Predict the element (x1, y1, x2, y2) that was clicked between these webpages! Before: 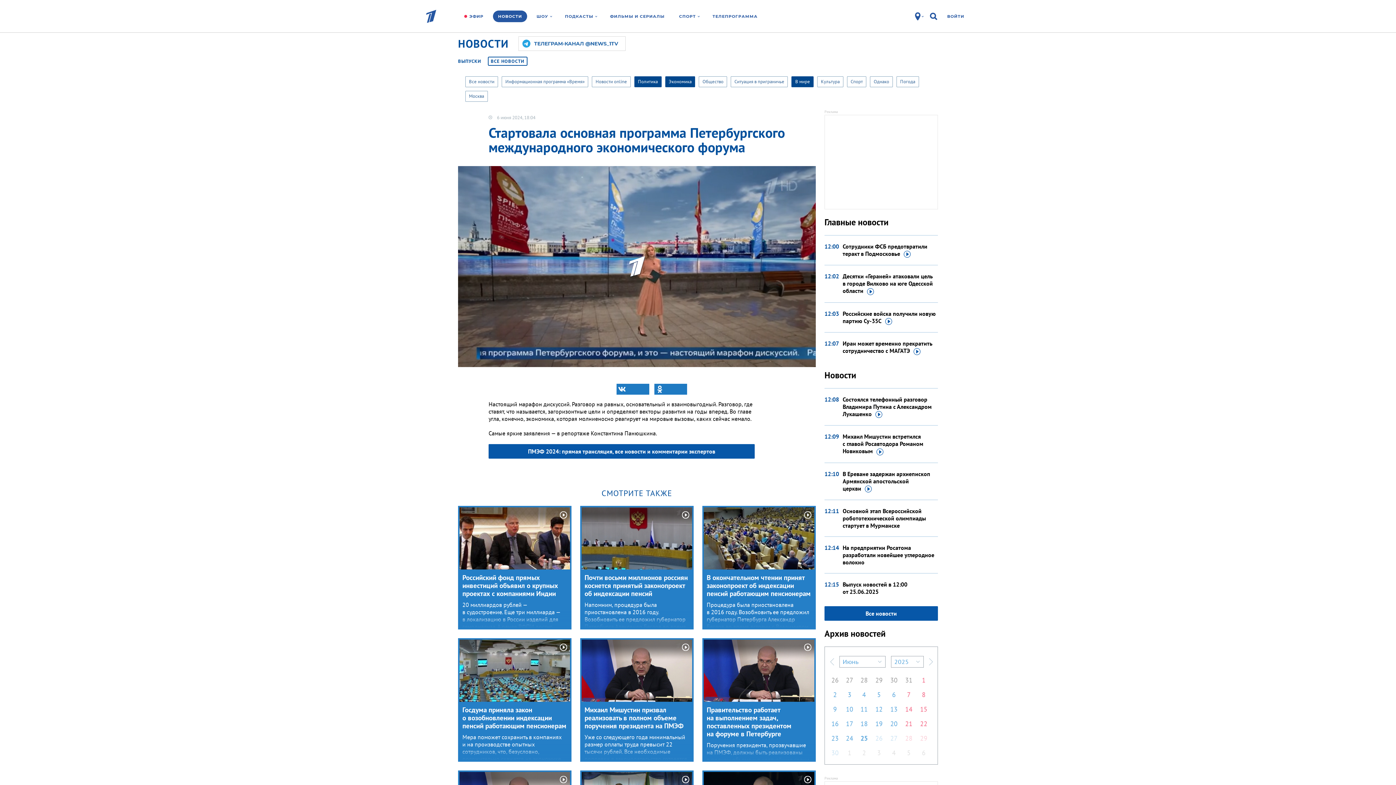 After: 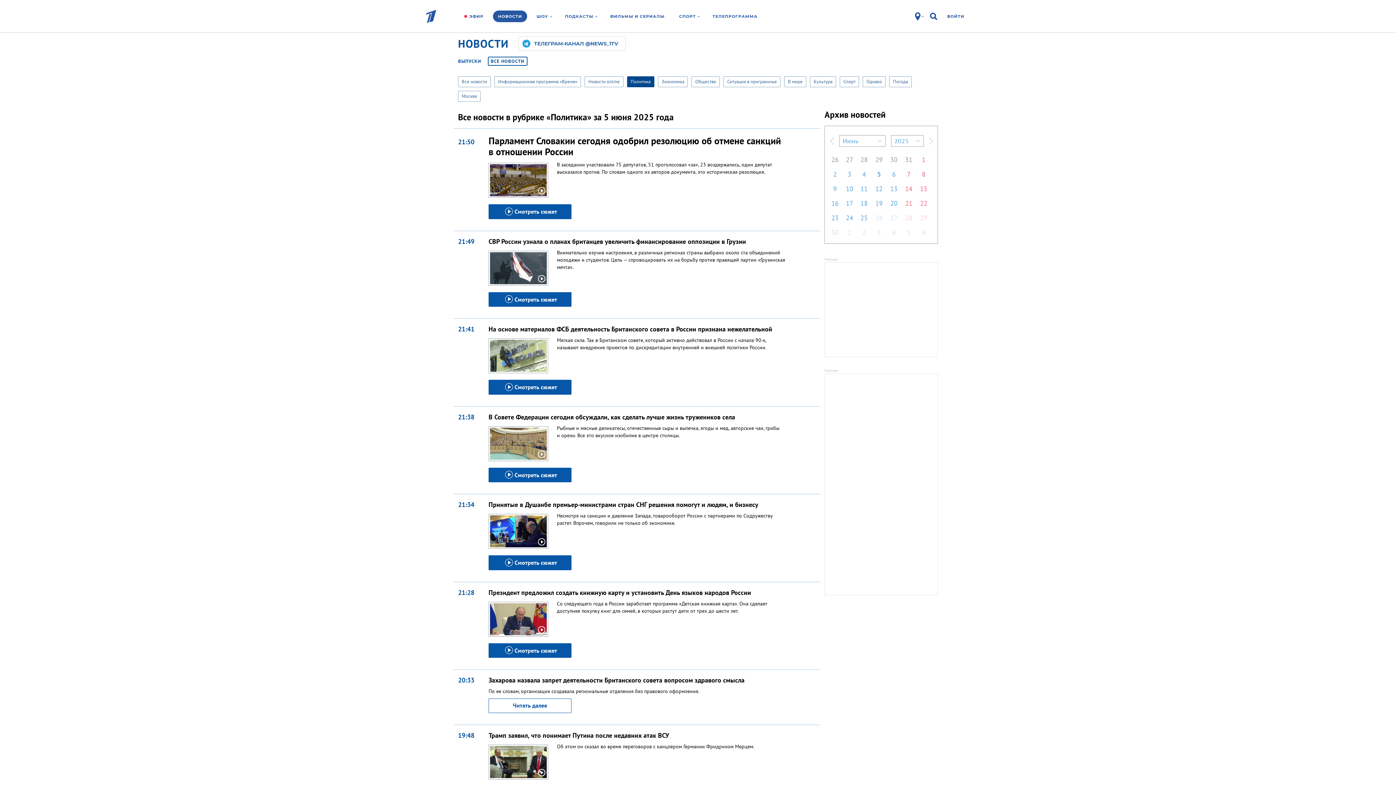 Action: label: 5 bbox: (873, 689, 884, 700)